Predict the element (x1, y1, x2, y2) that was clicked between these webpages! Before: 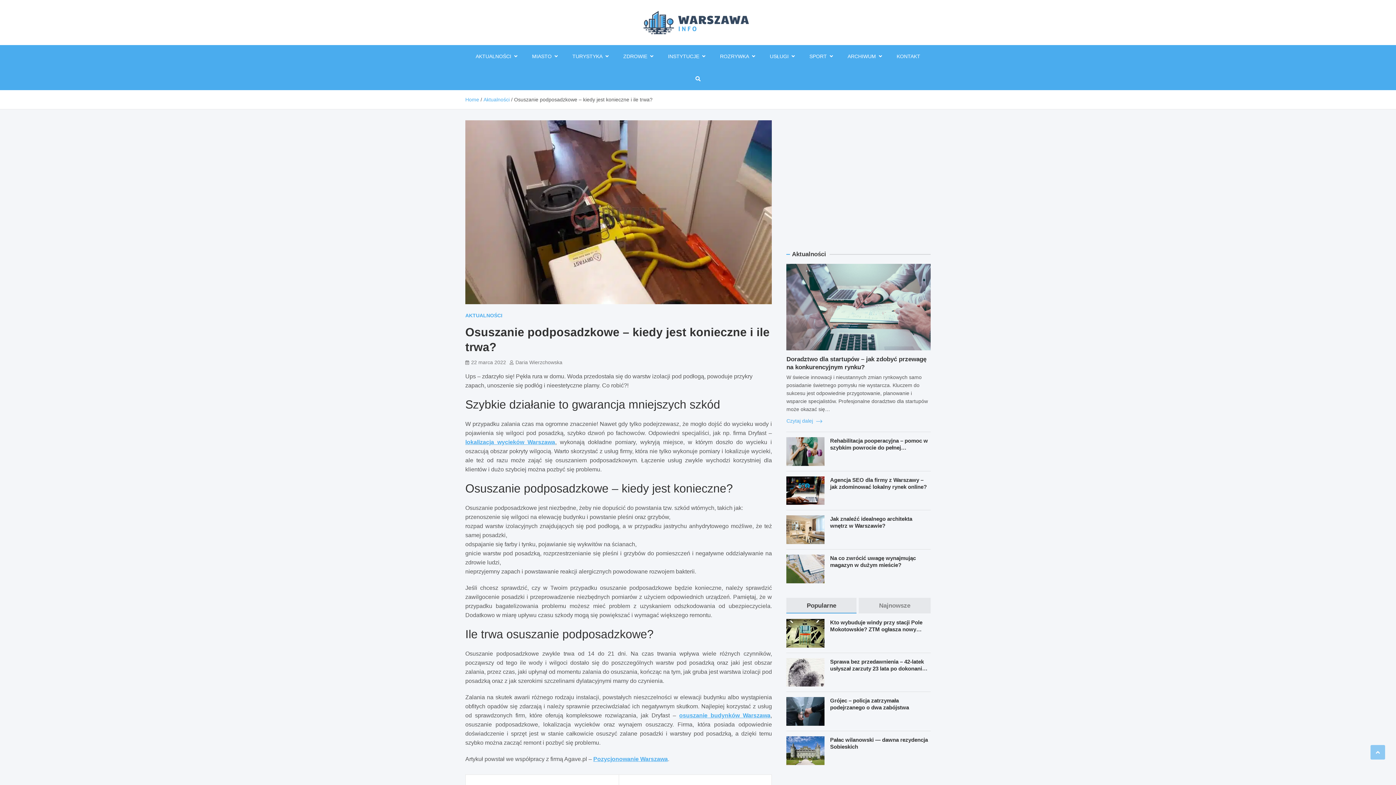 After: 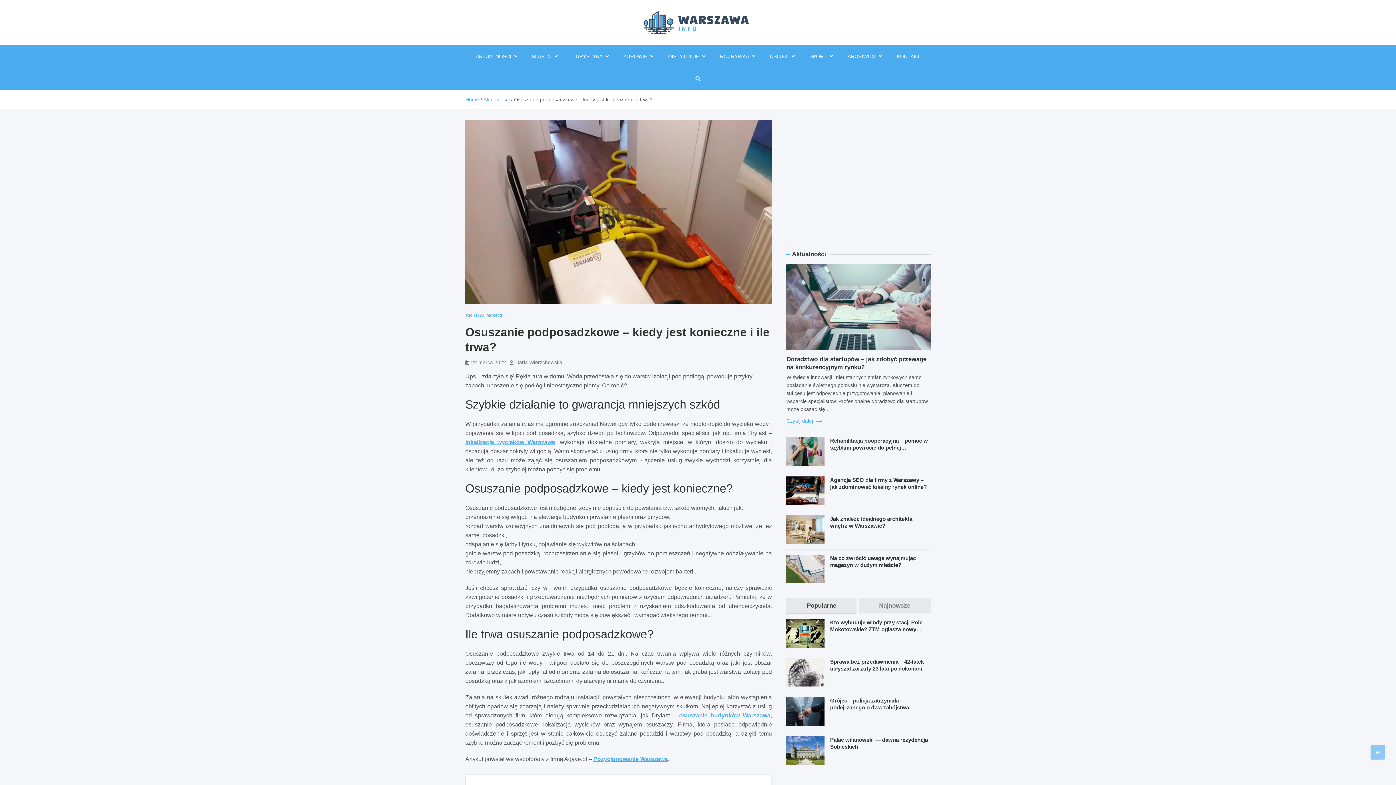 Action: bbox: (465, 359, 506, 365) label: 22 marca 2022